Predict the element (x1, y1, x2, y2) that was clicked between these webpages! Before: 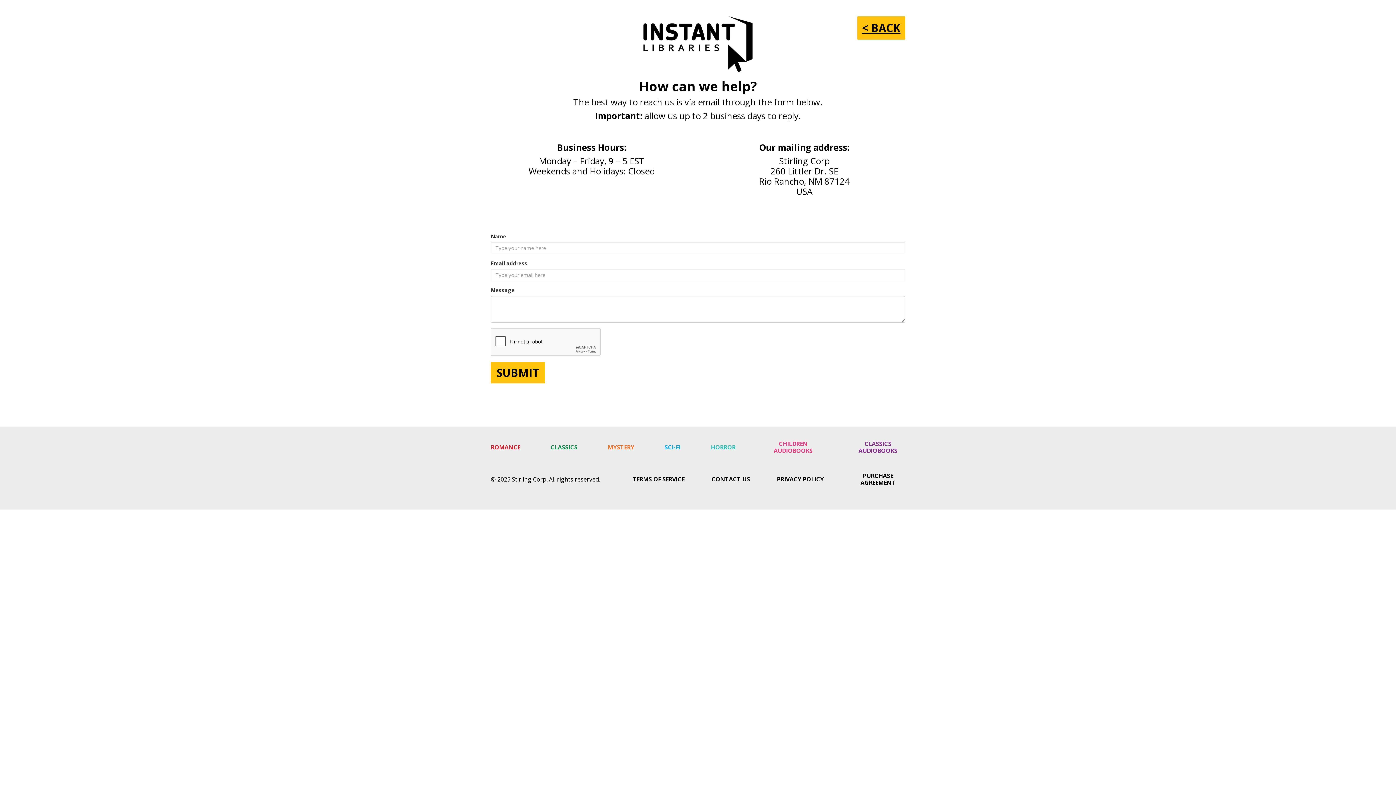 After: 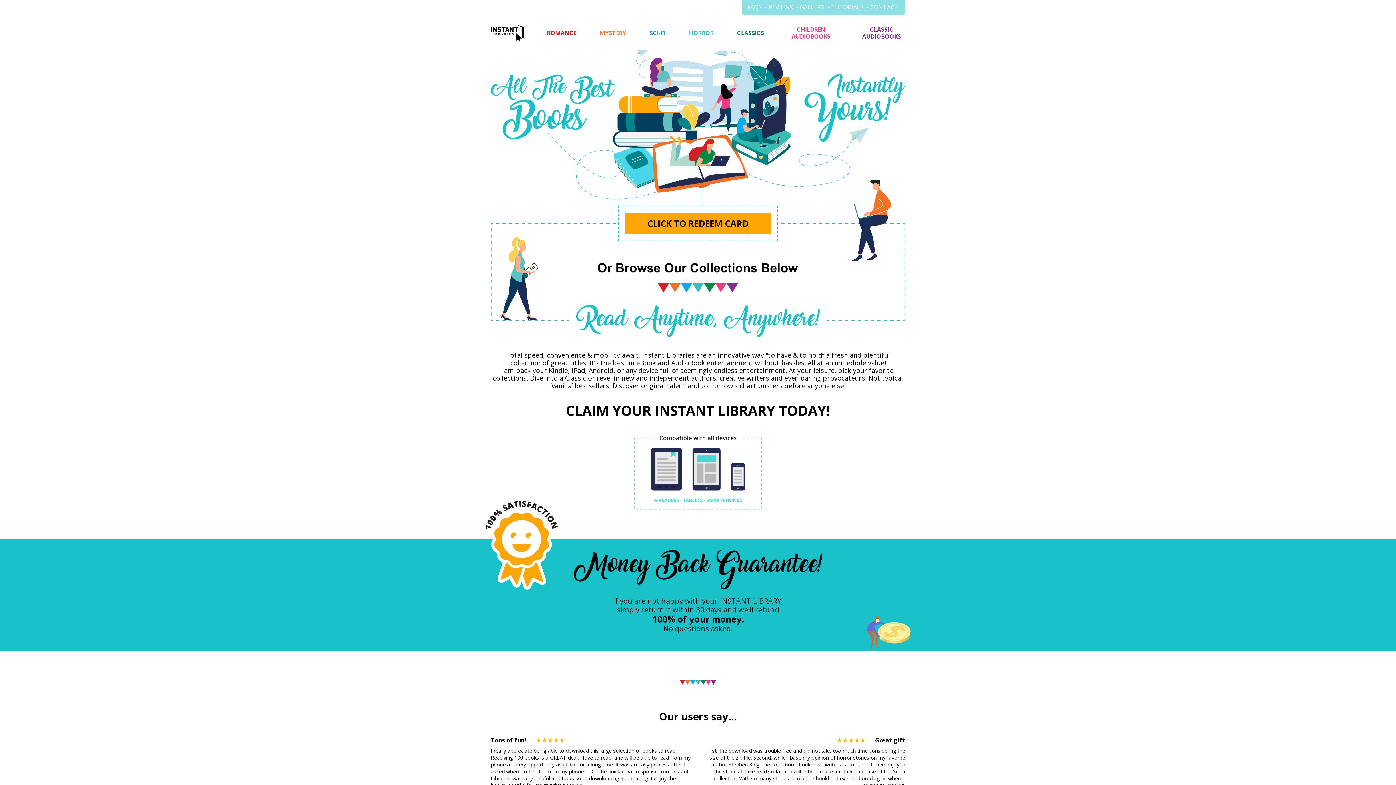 Action: bbox: (857, 16, 905, 39) label: < BACK